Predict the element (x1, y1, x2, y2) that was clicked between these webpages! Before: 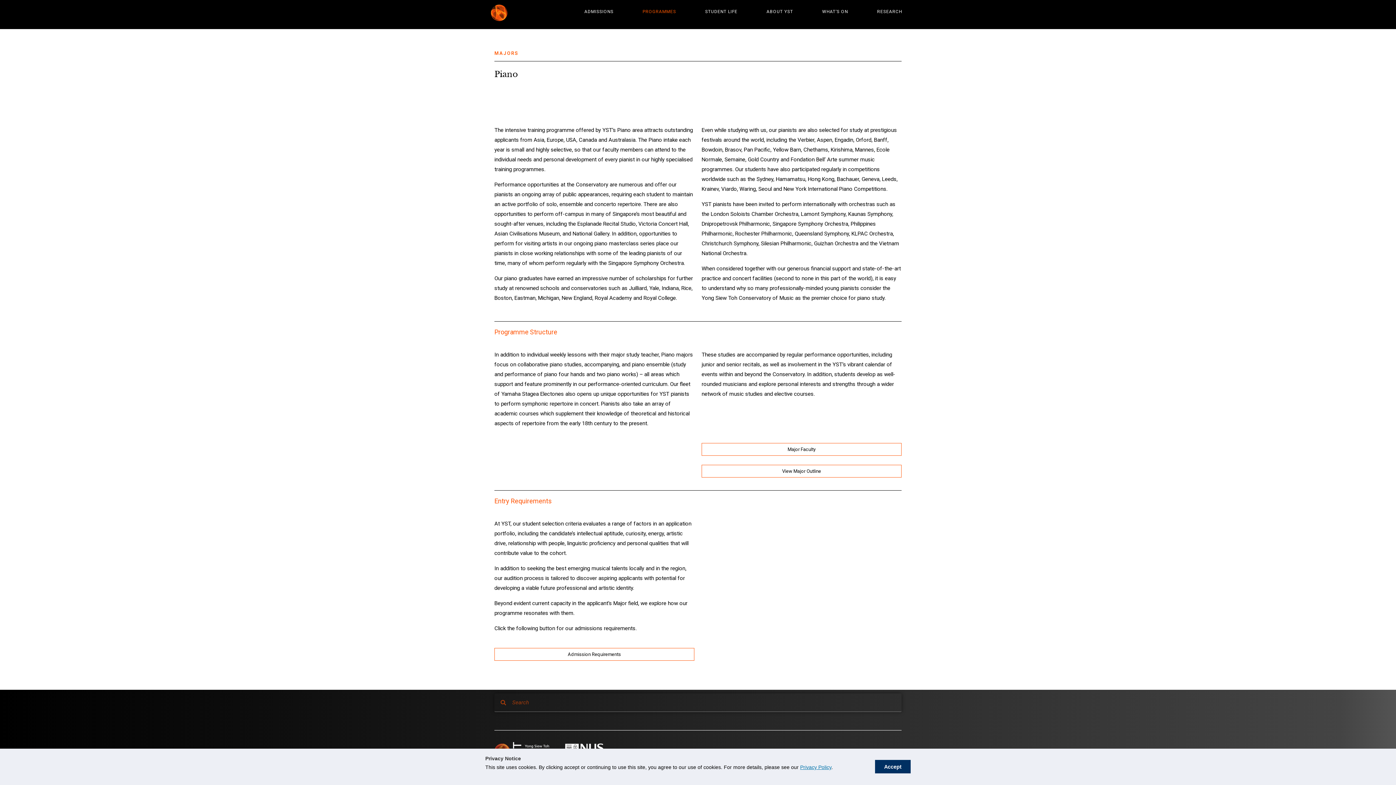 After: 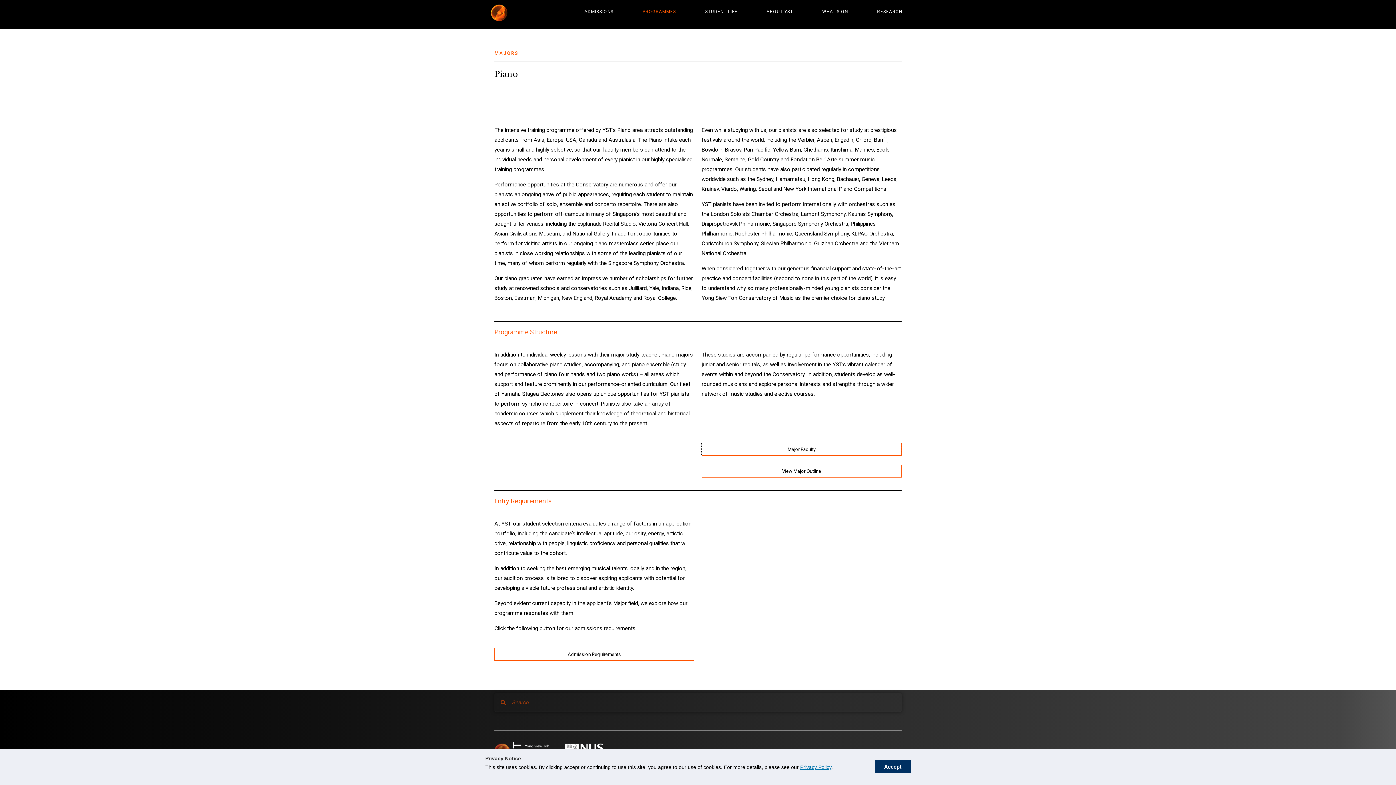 Action: label: Major Faculty bbox: (701, 443, 901, 456)